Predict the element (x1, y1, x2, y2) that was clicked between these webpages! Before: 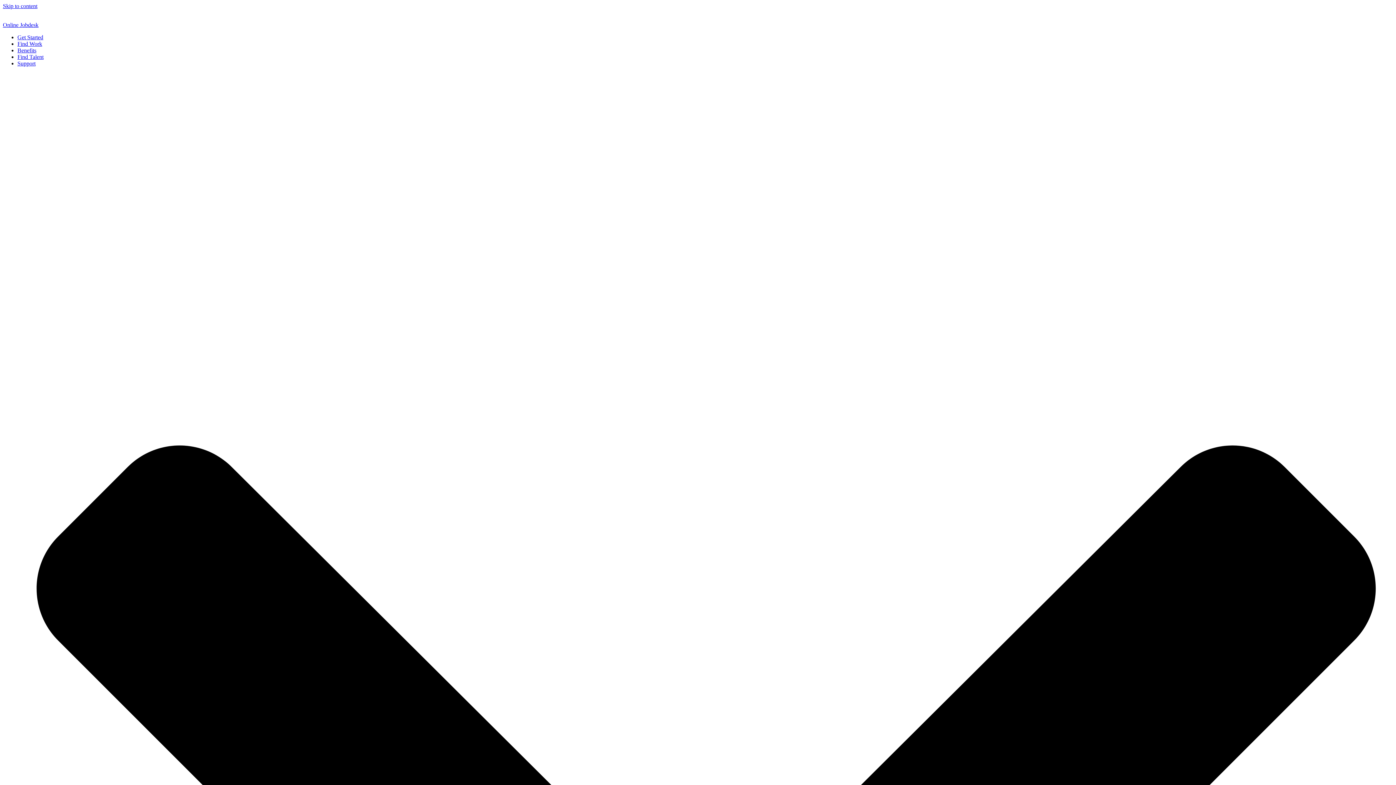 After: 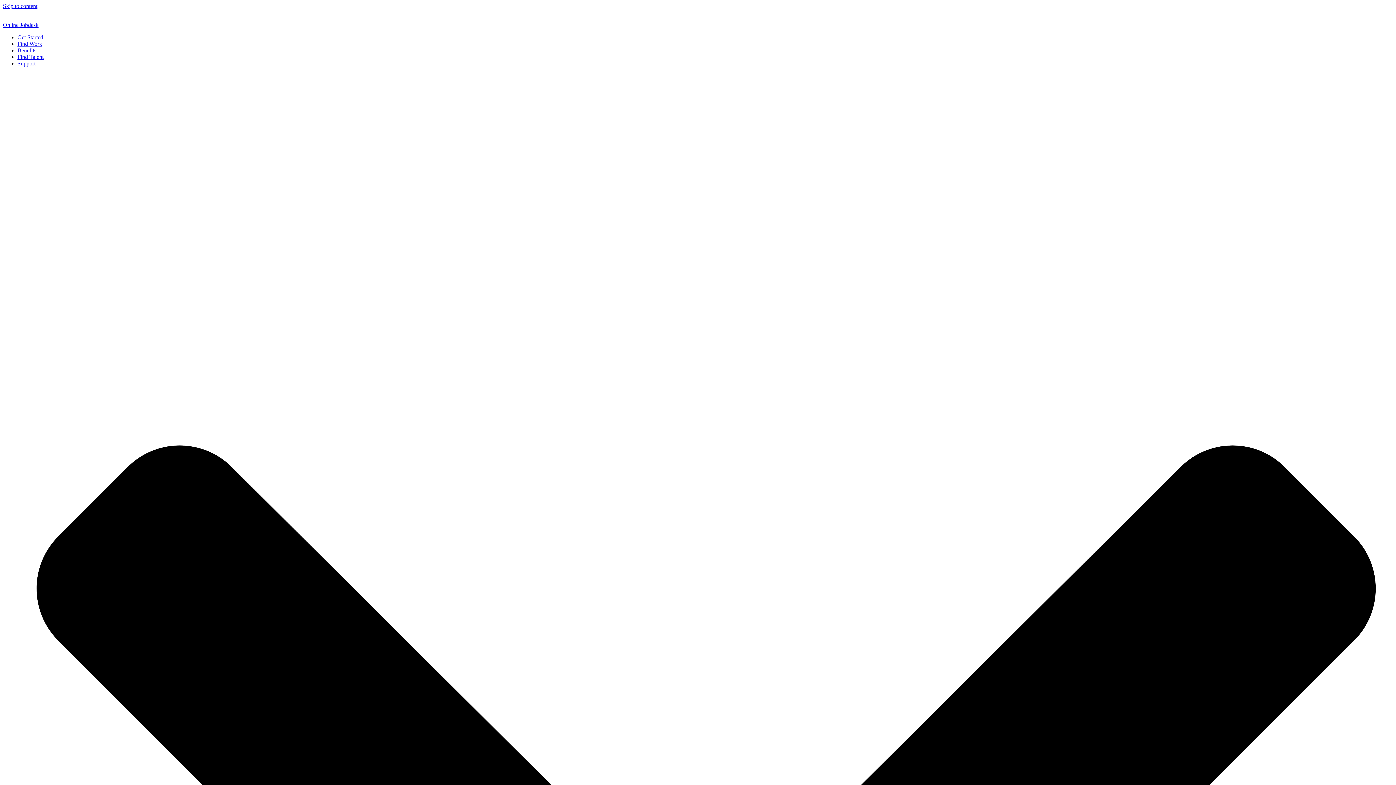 Action: bbox: (17, 34, 43, 40) label: Get Started